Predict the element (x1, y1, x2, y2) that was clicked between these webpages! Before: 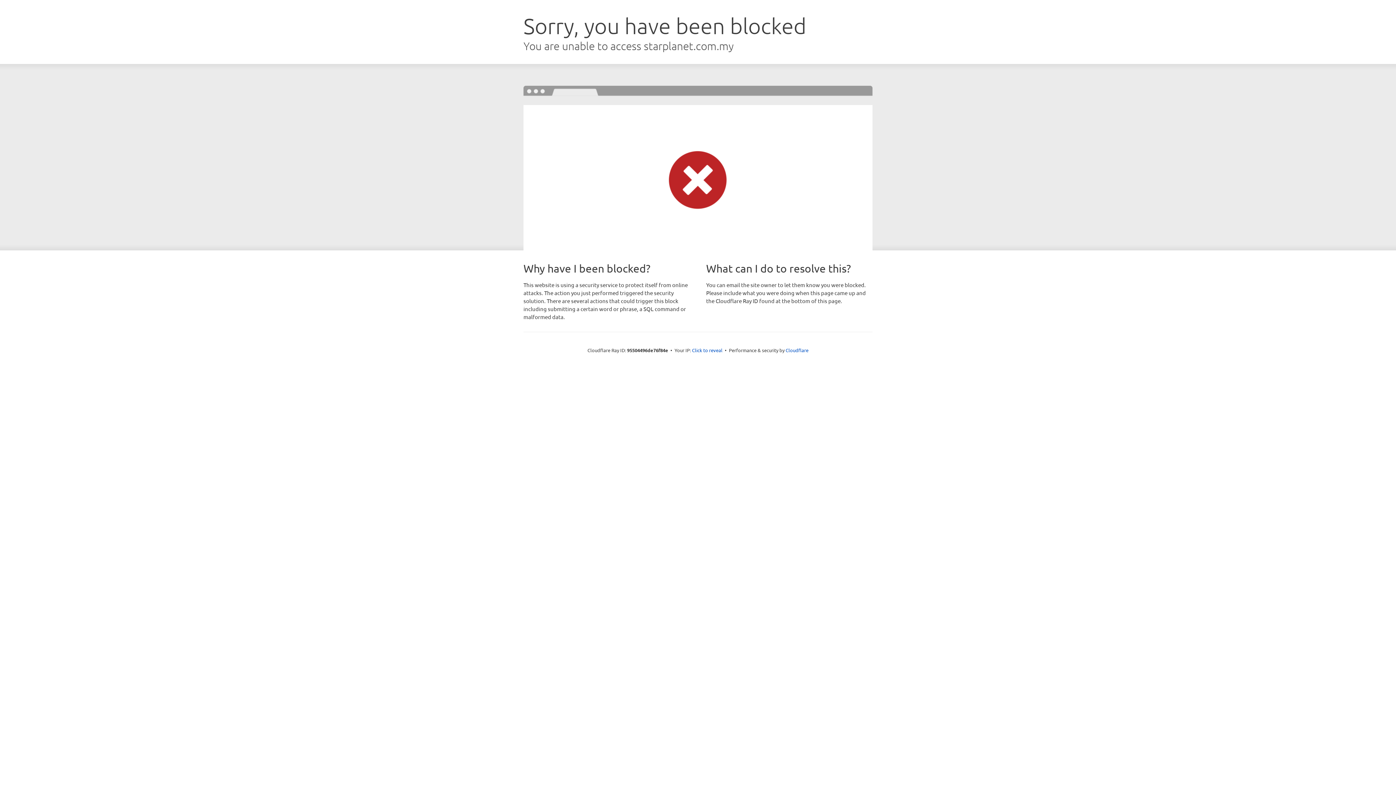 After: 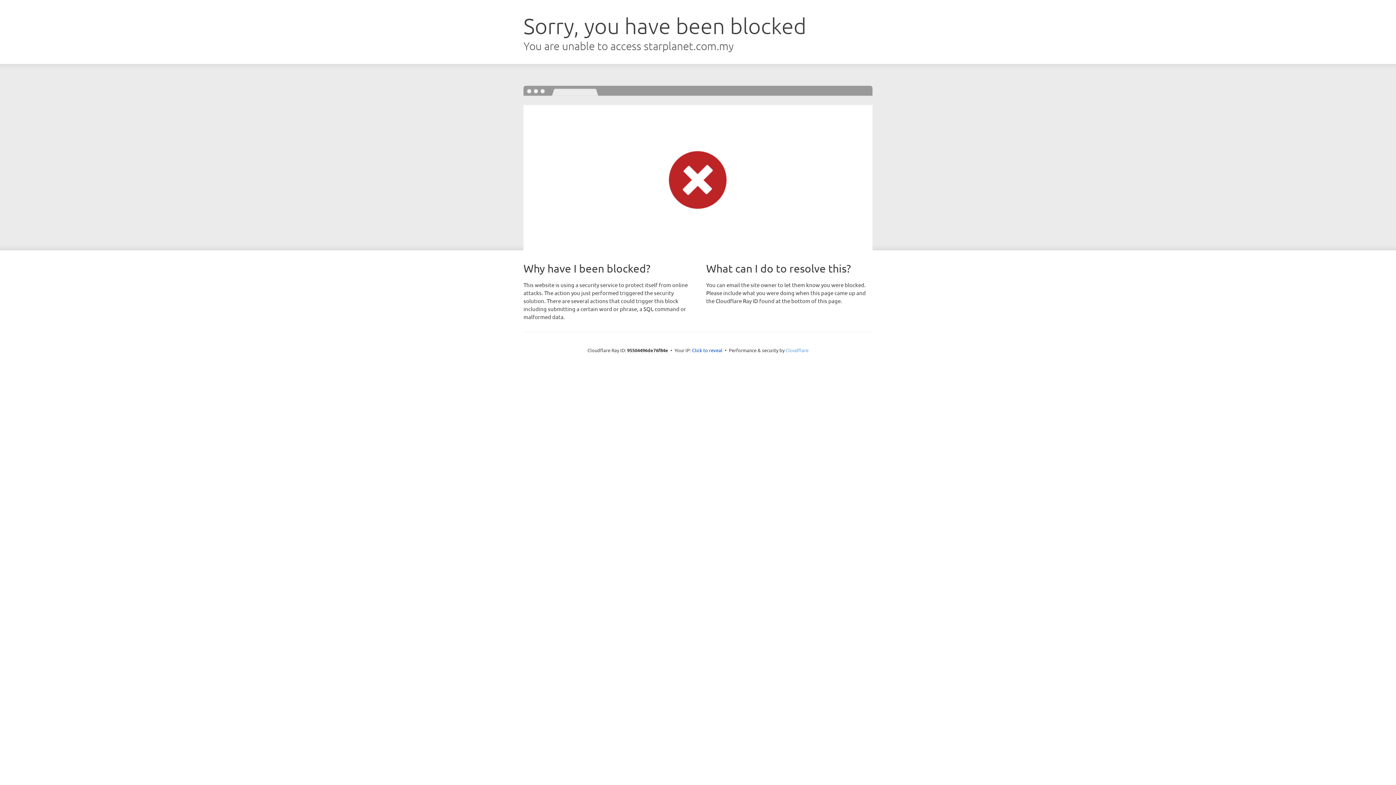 Action: label: Cloudflare bbox: (785, 347, 808, 353)